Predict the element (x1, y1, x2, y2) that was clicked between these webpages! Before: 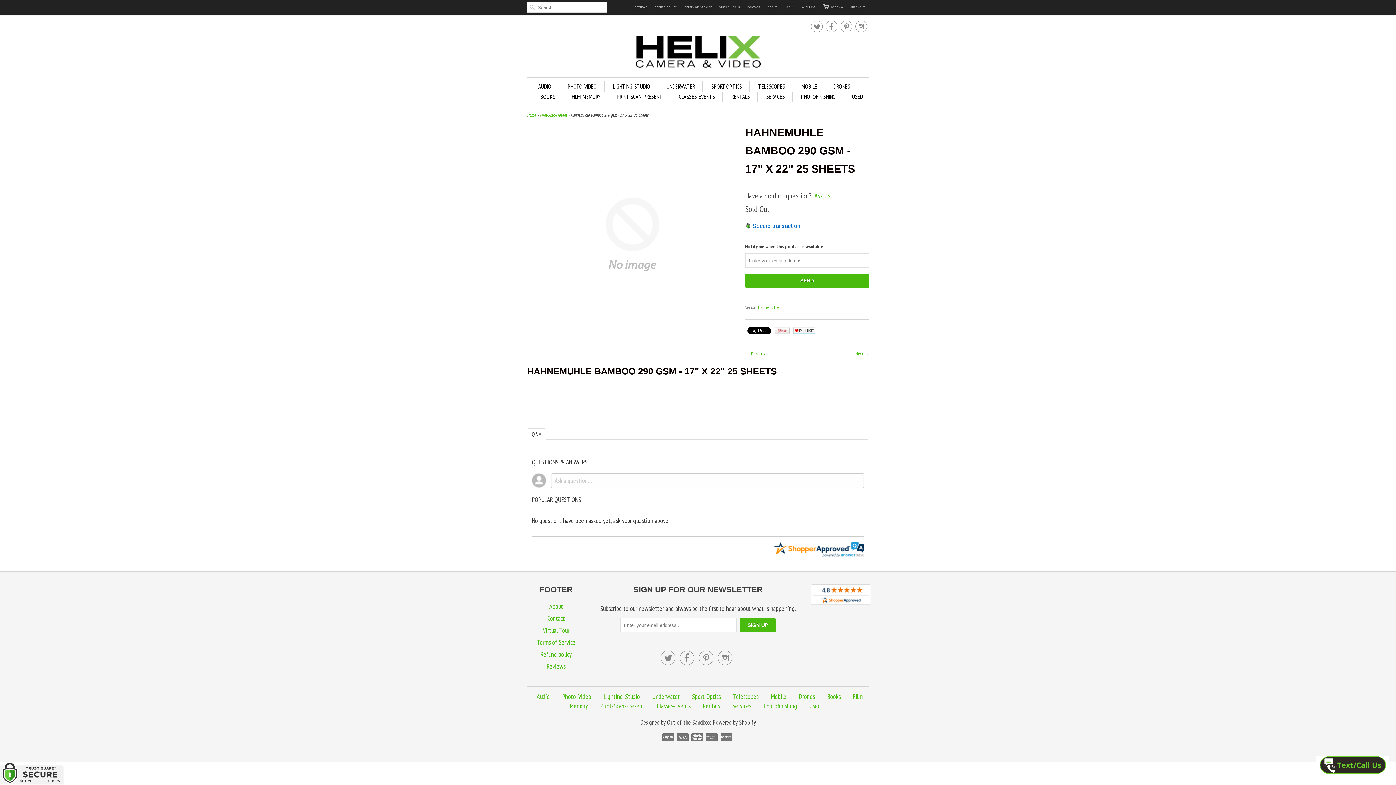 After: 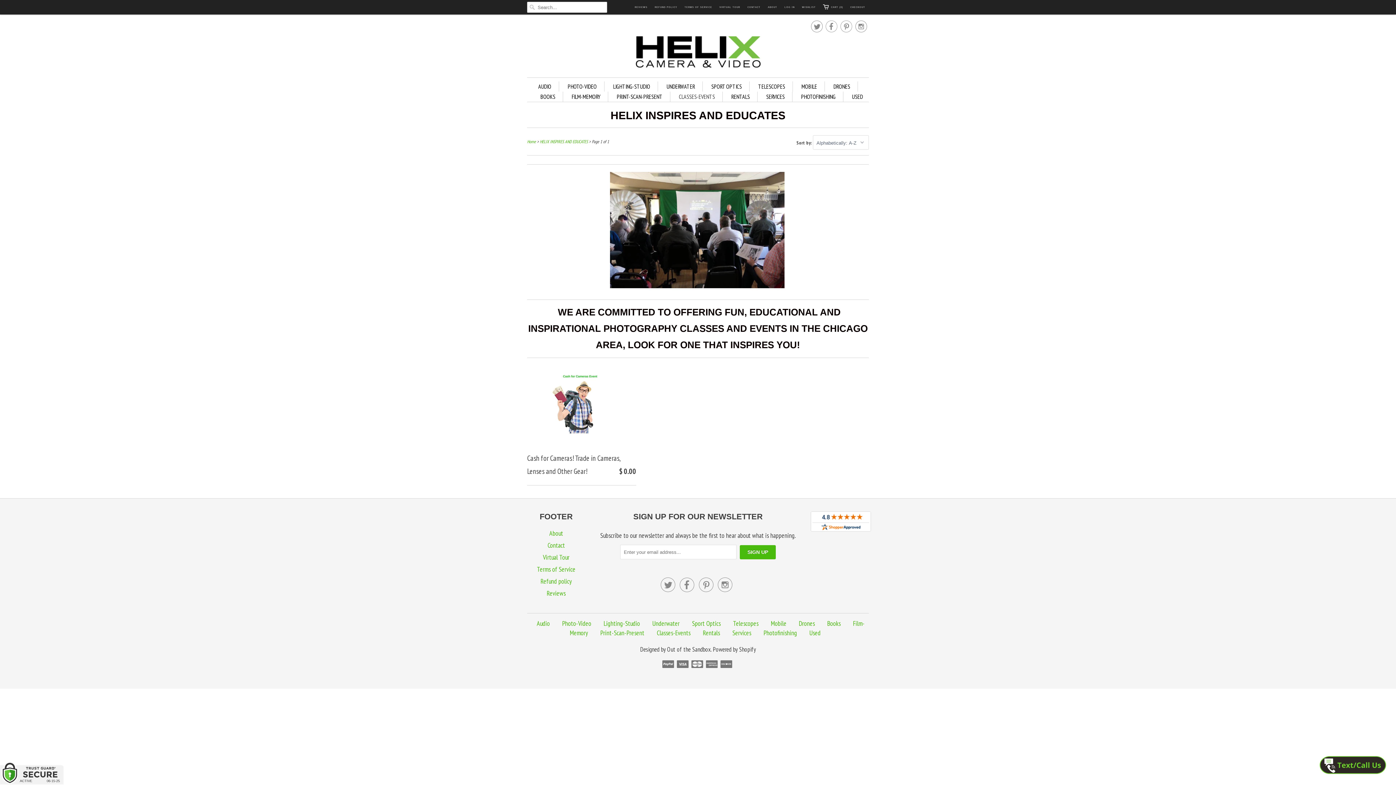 Action: label: CLASSES-EVENTS bbox: (679, 91, 715, 101)